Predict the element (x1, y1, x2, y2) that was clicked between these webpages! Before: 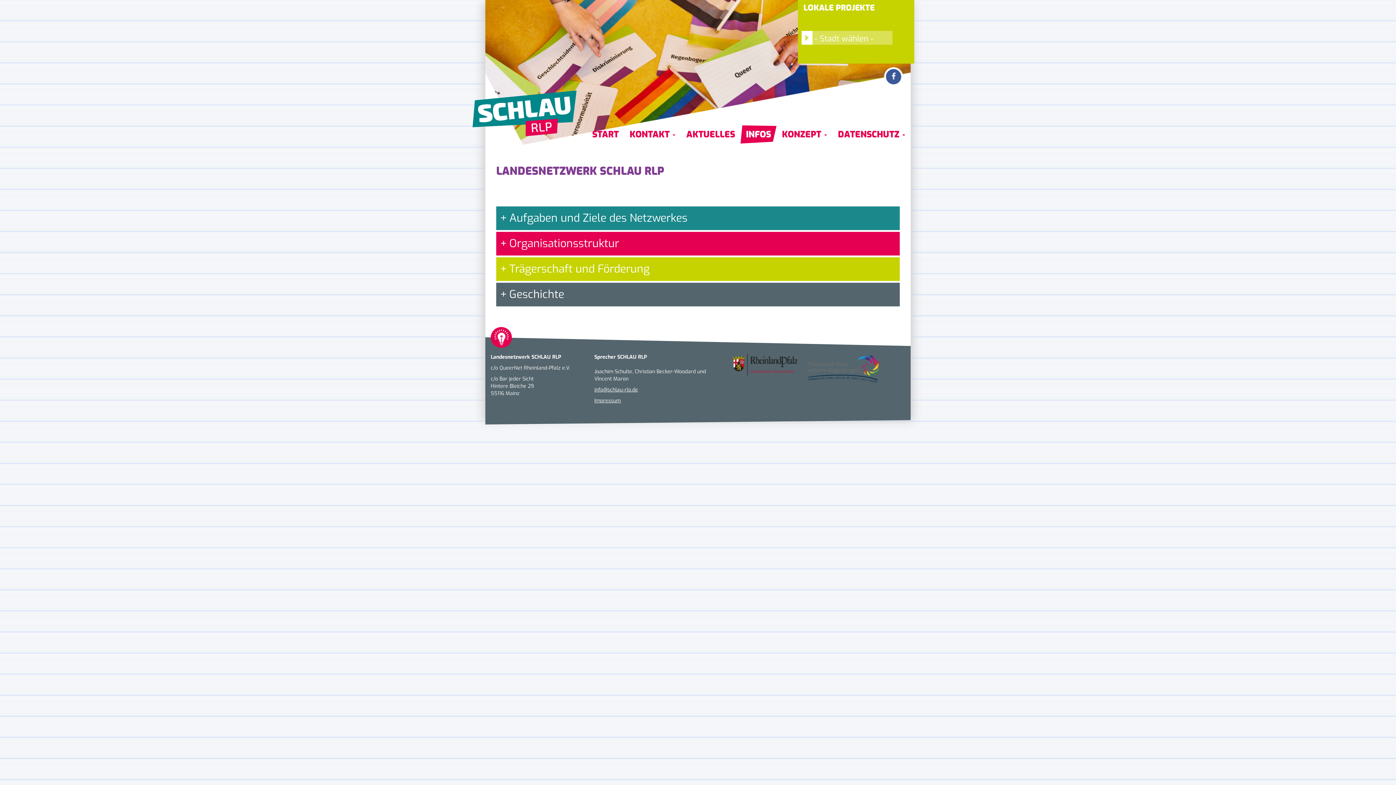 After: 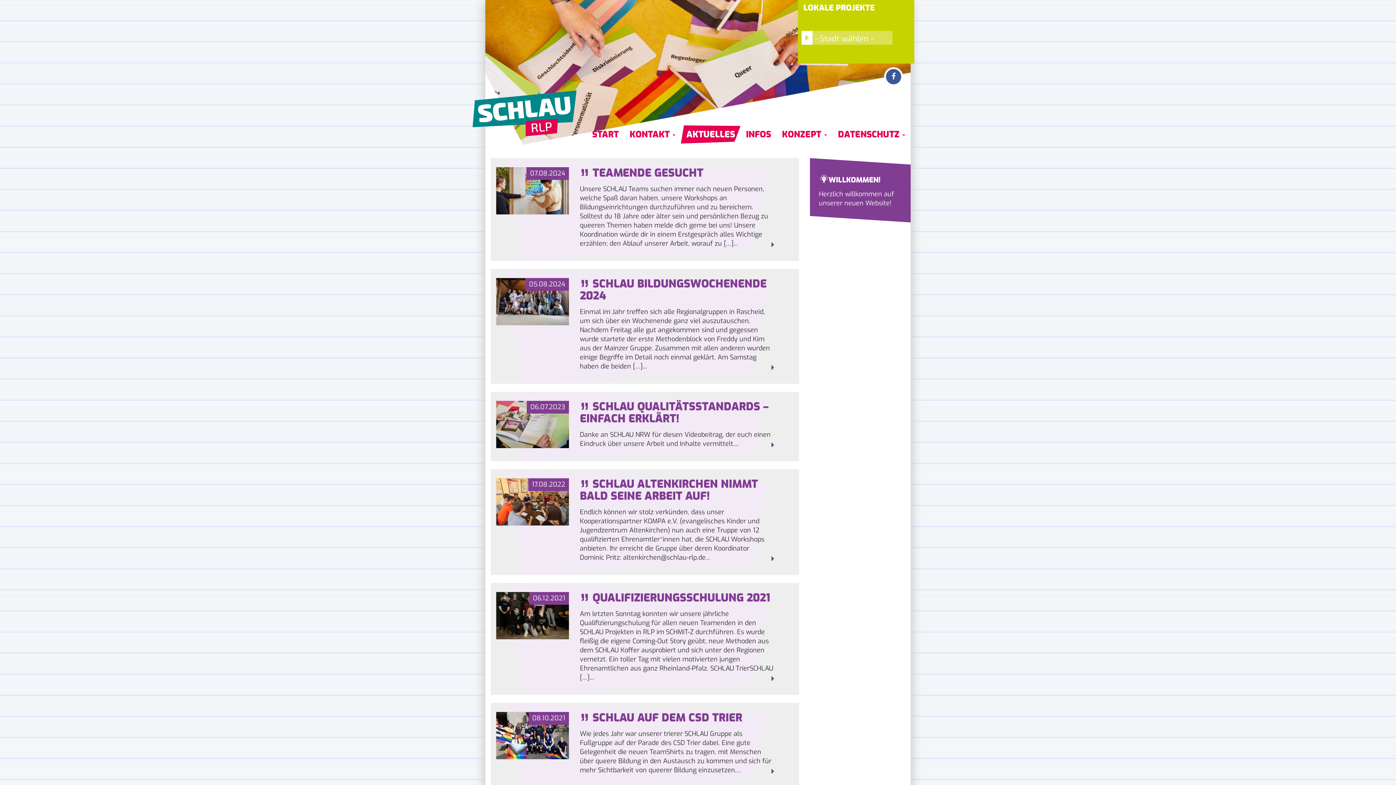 Action: bbox: (681, 125, 740, 143) label: AKTUELLES